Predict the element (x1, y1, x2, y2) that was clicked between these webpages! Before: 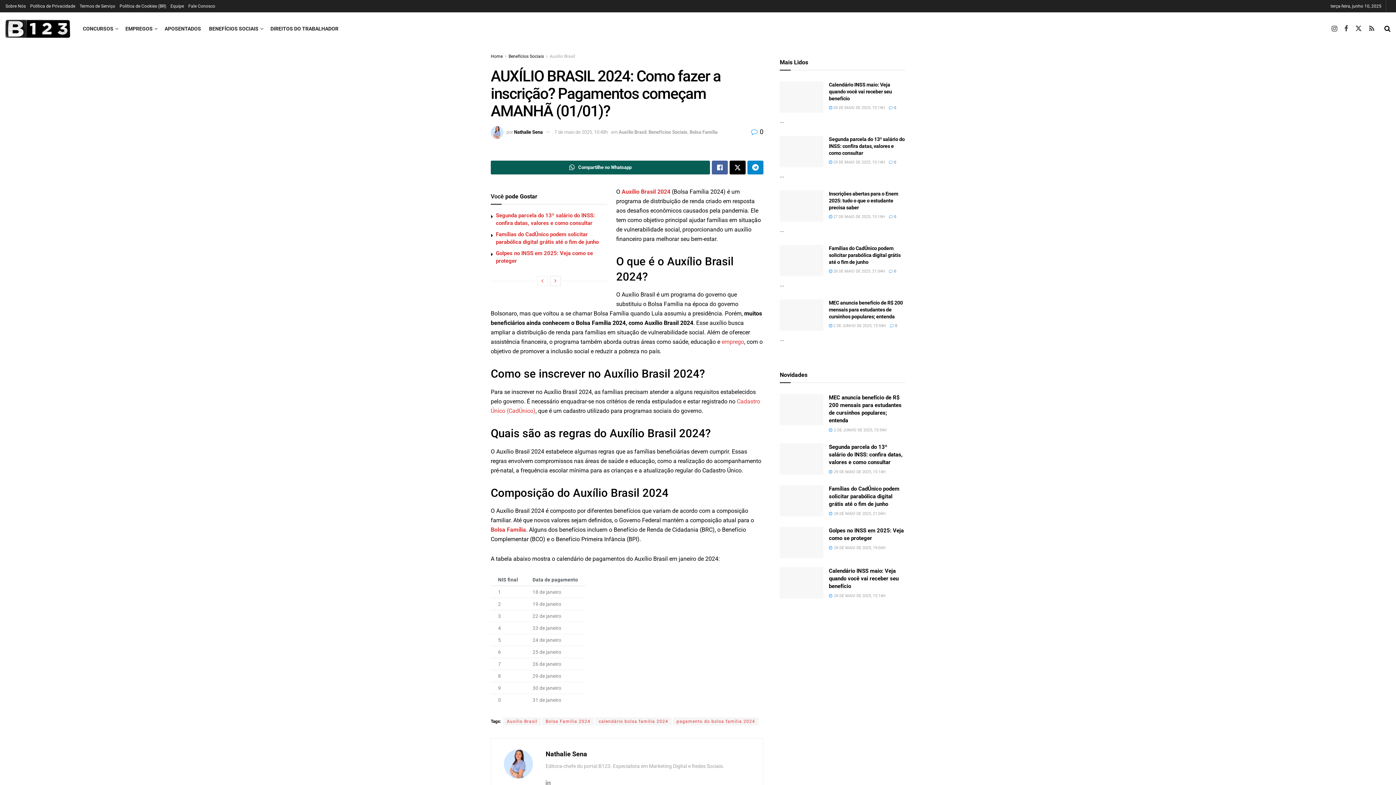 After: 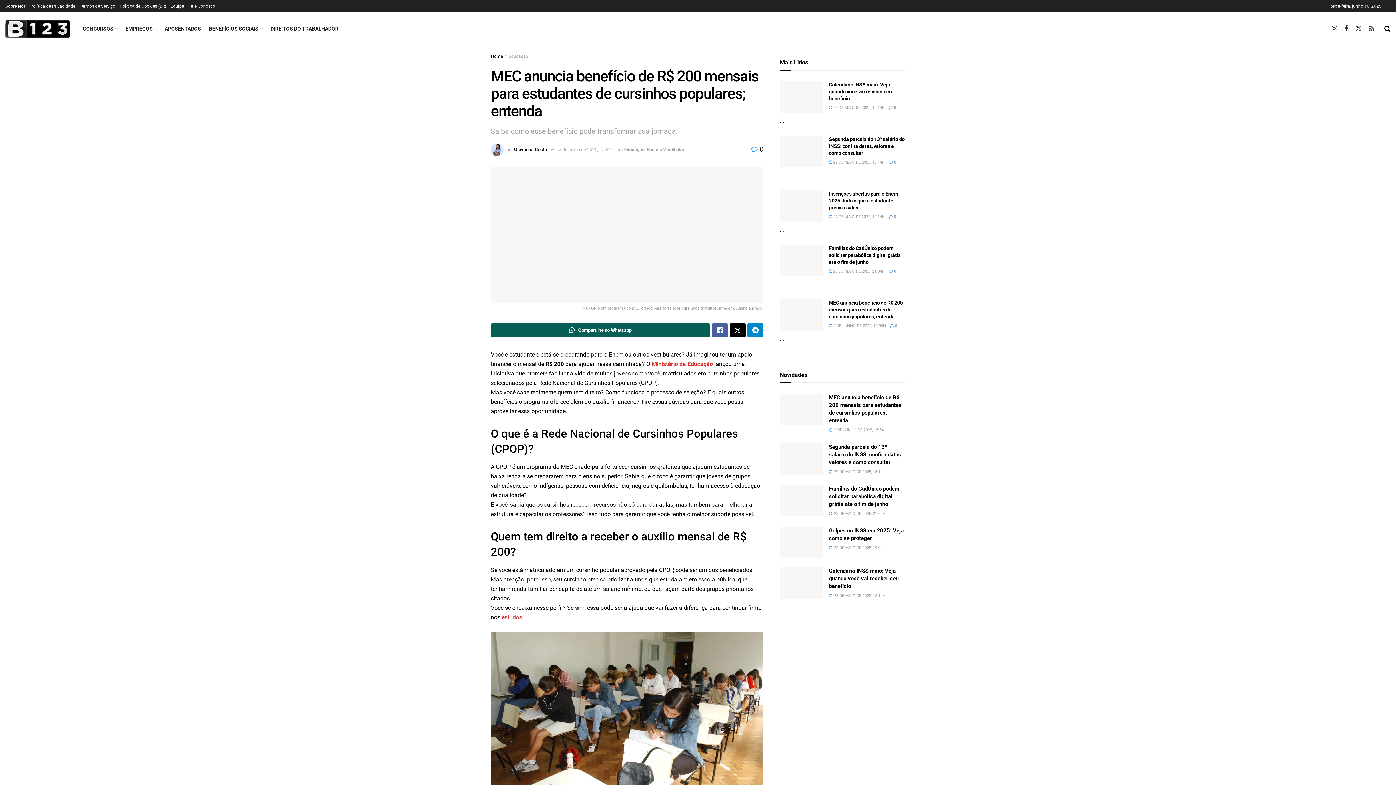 Action: bbox: (780, 299, 823, 330) label: Read article: MEC anuncia benefício de R$ 200 mensais para estudantes de cursinhos populares; entenda